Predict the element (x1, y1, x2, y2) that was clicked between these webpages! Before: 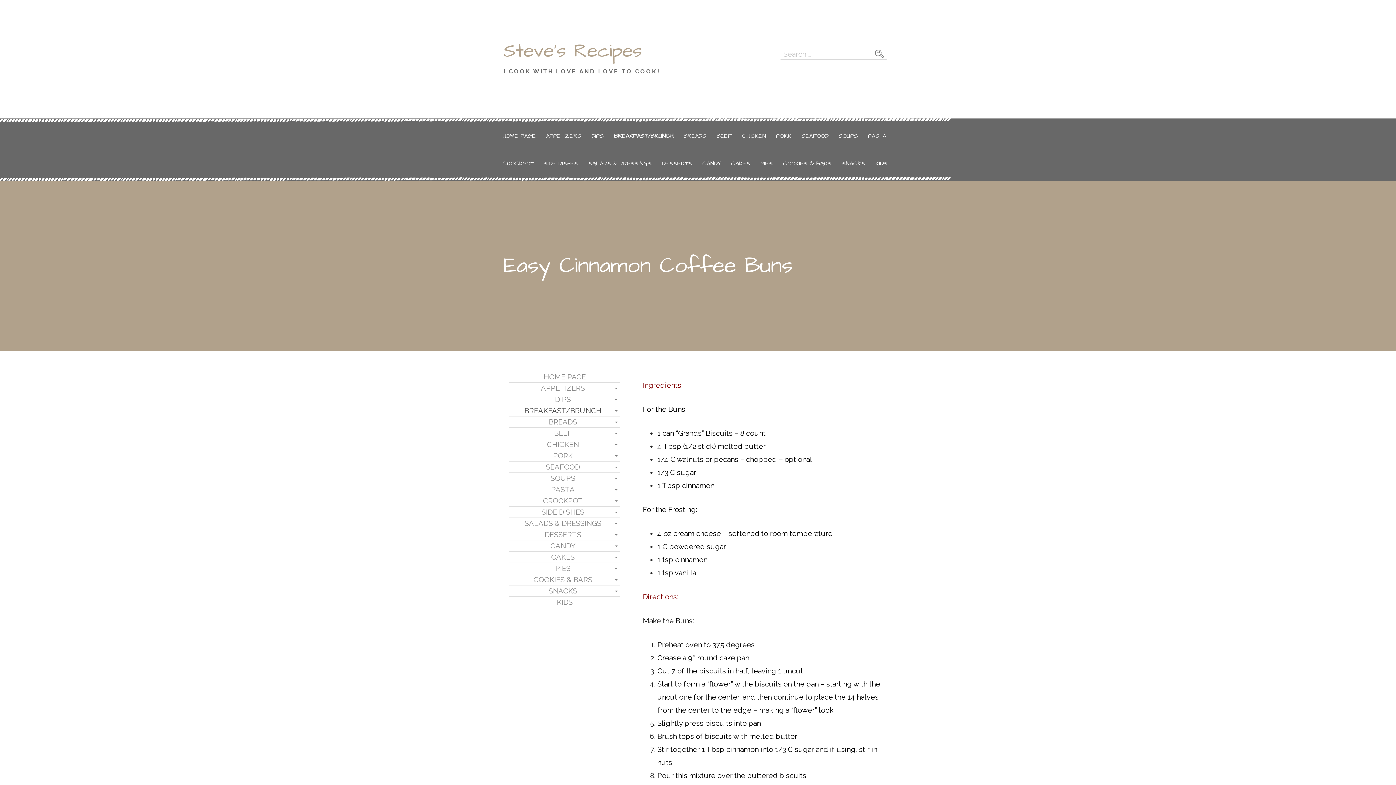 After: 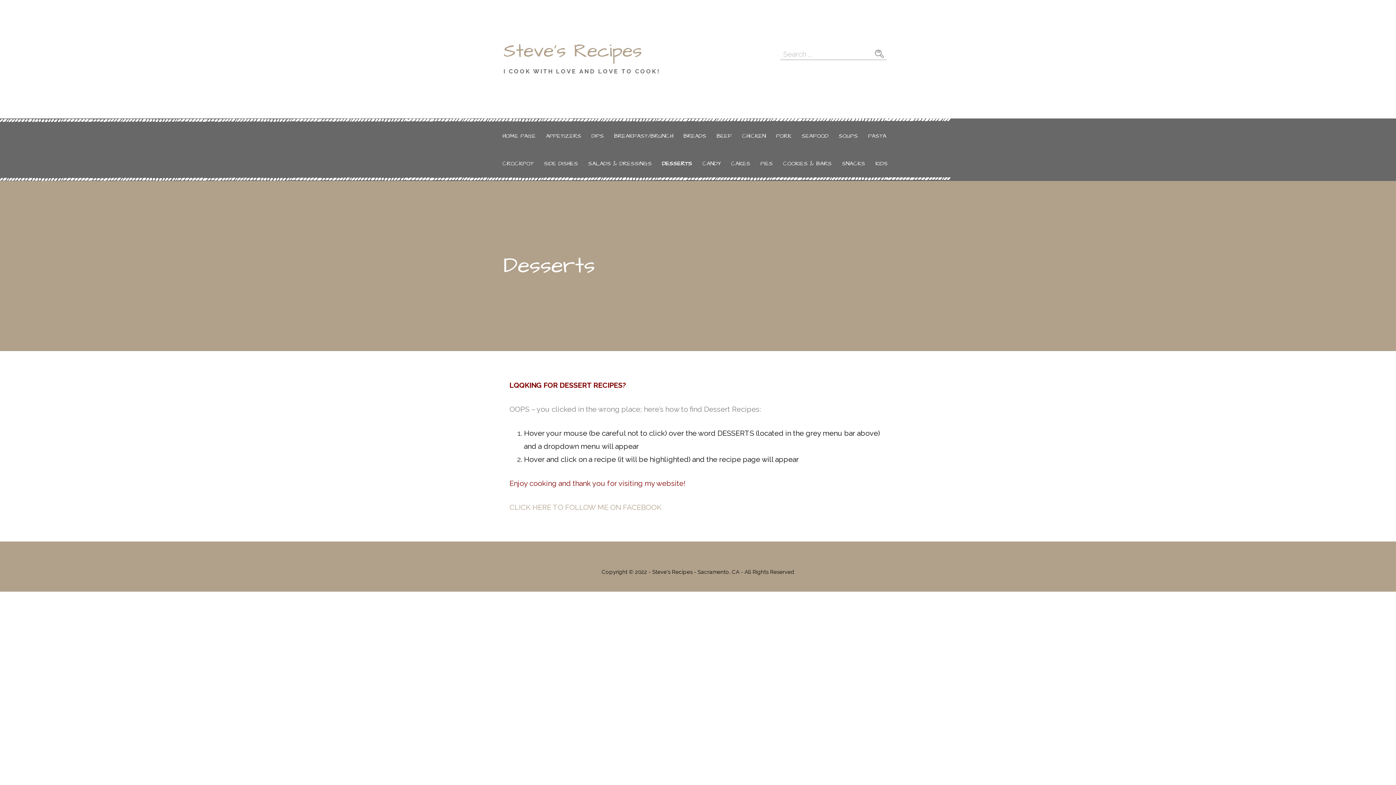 Action: label: DESSERTS bbox: (509, 529, 619, 540)